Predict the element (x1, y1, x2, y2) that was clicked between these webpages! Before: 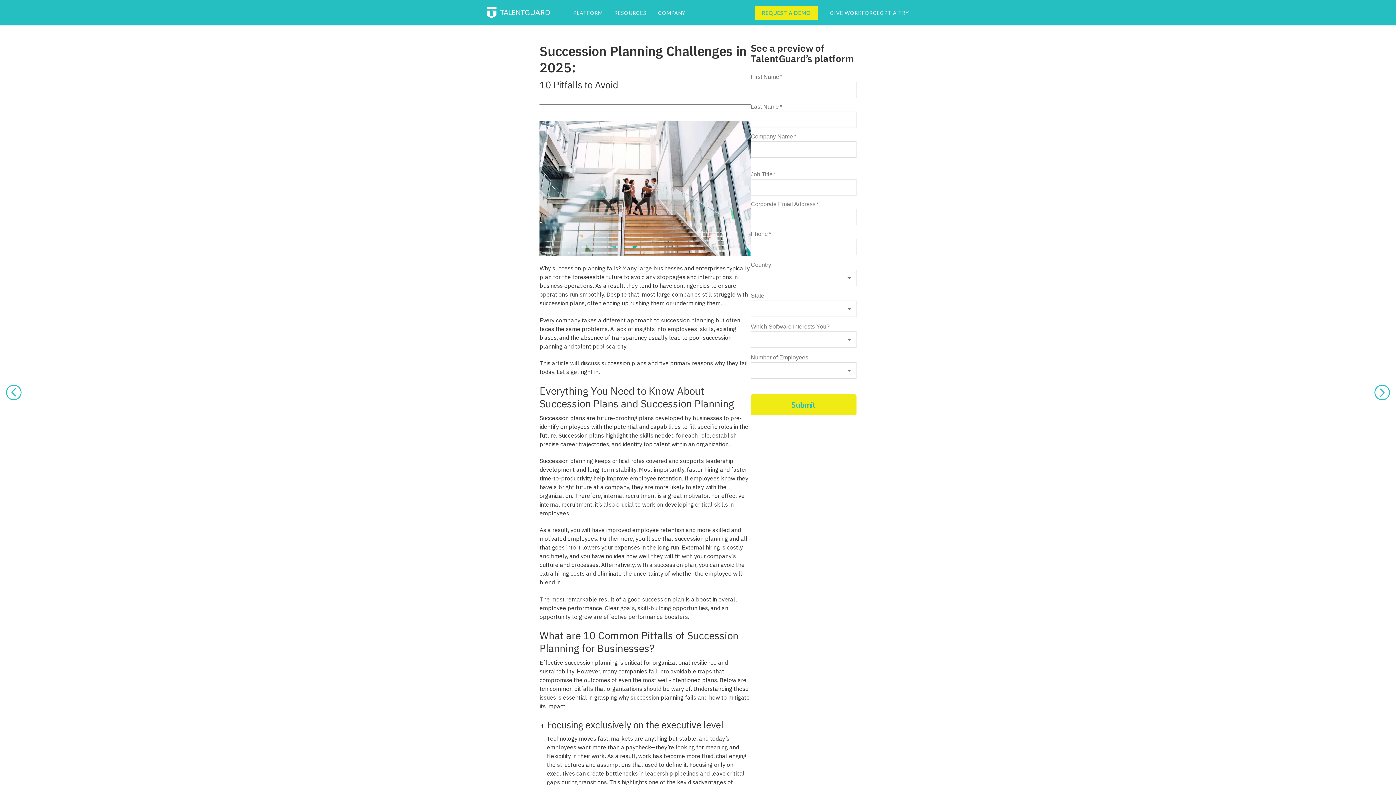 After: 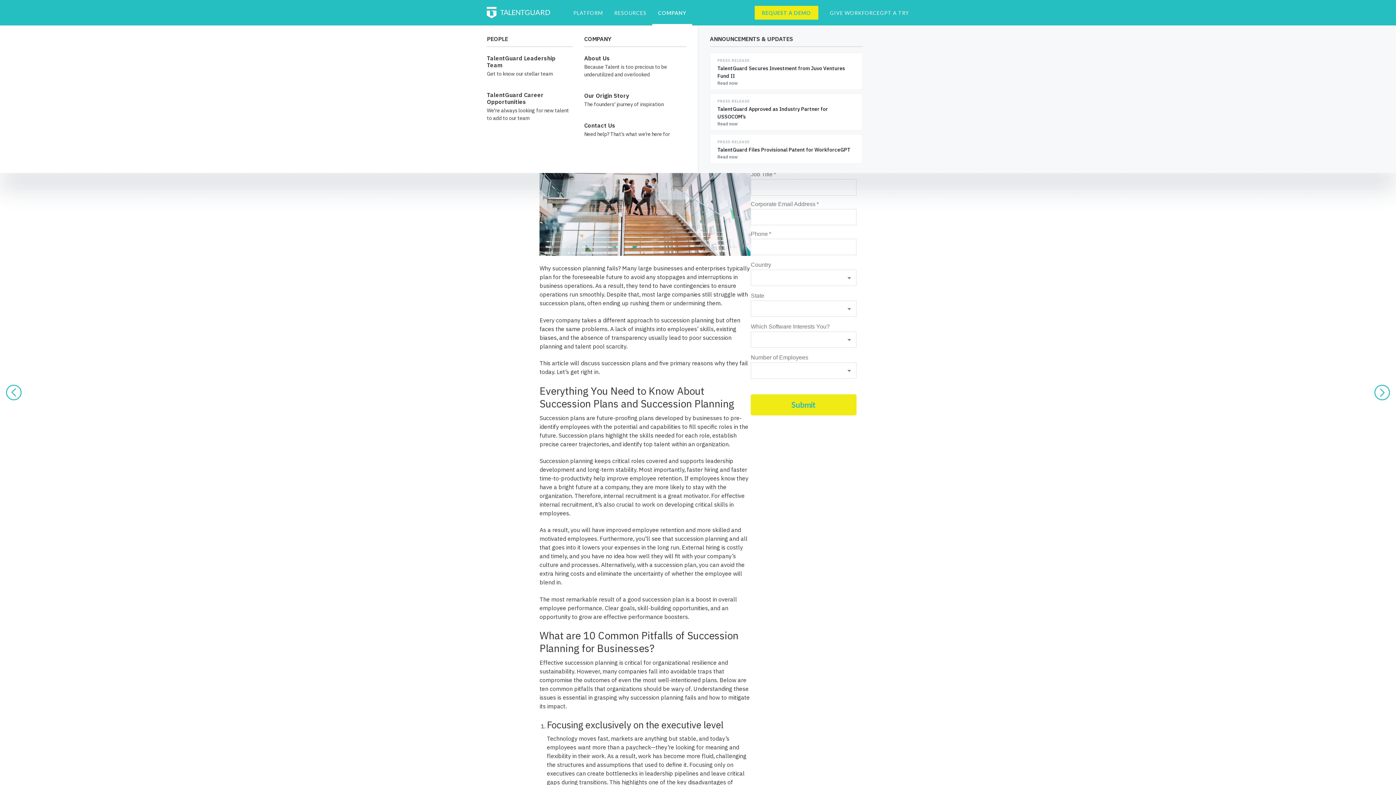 Action: label: COMPANY bbox: (652, 0, 691, 25)